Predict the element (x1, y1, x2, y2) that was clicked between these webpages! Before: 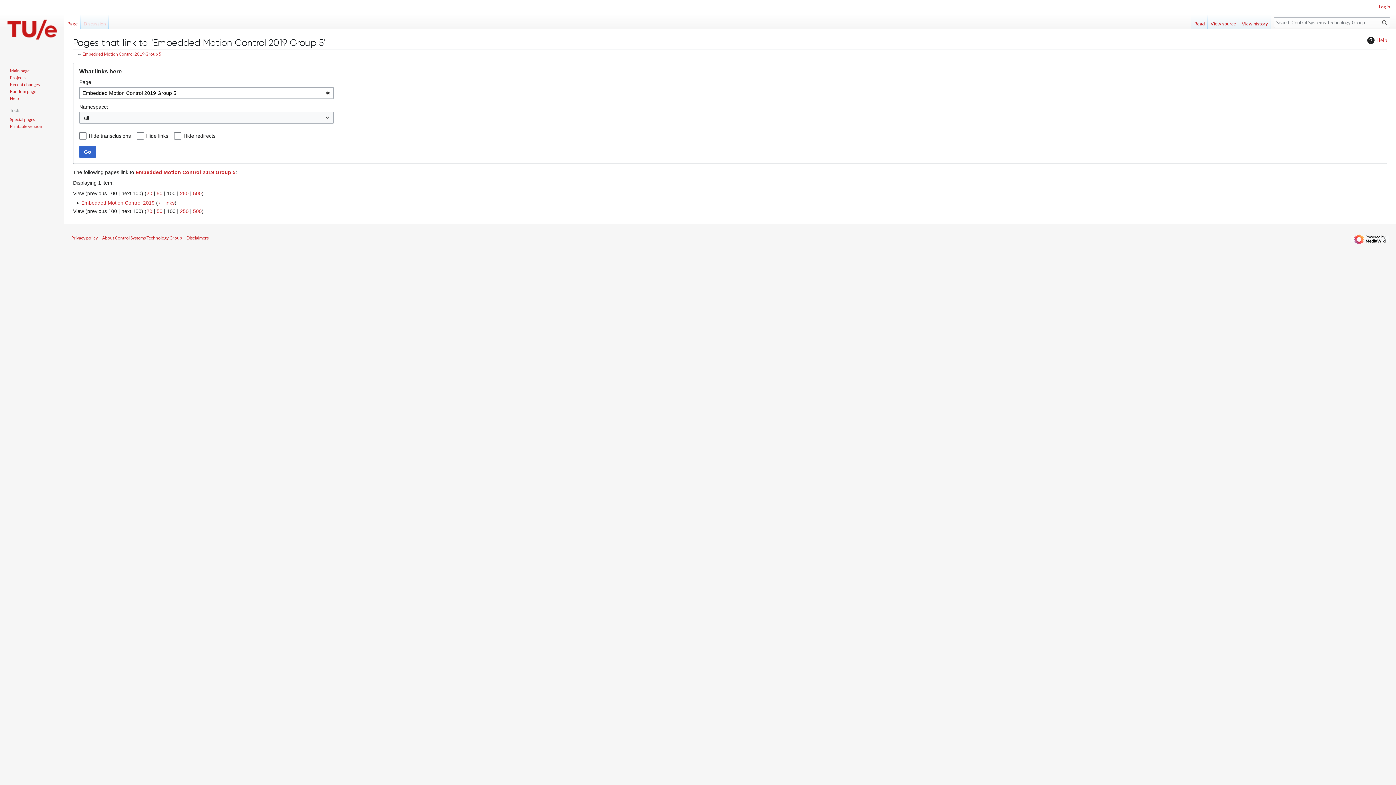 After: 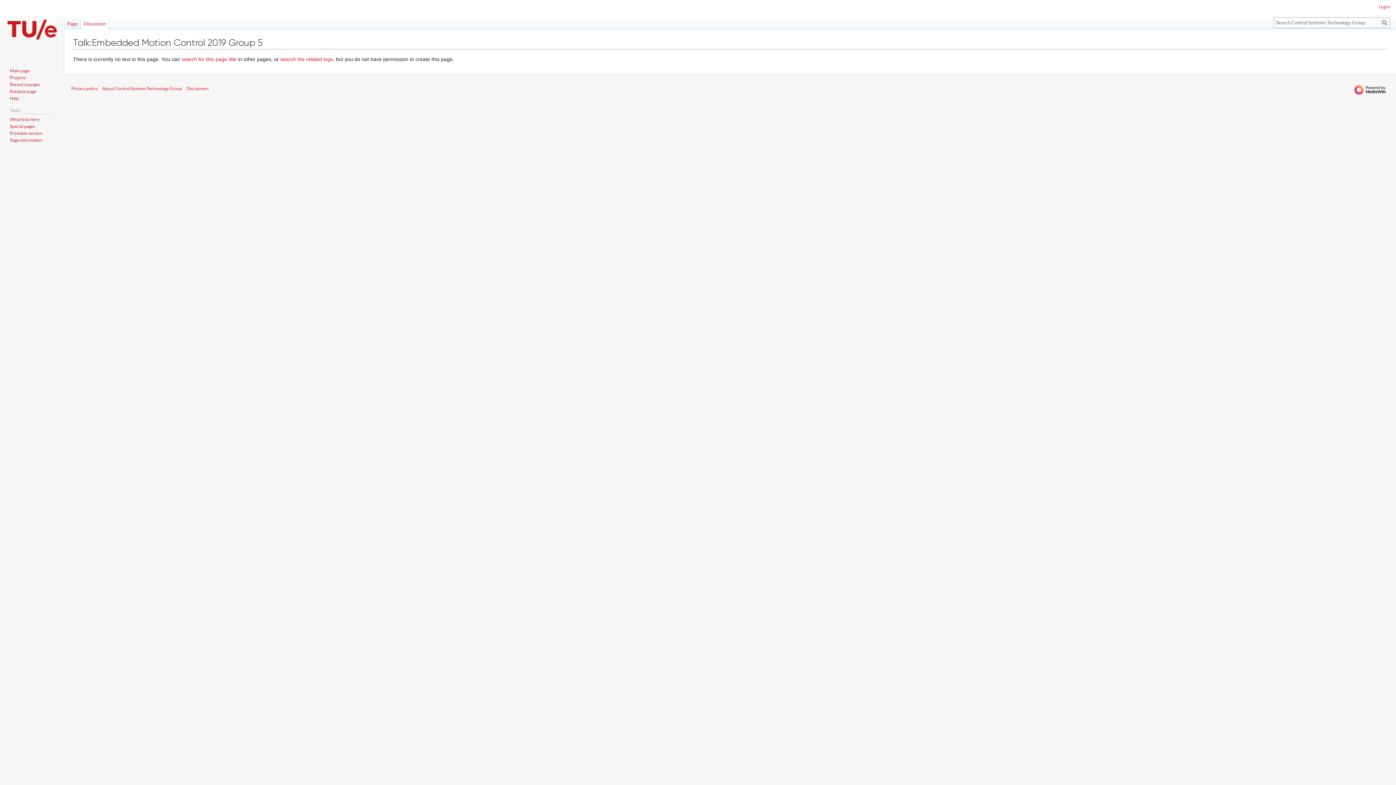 Action: bbox: (80, 14, 108, 29) label: Discussion